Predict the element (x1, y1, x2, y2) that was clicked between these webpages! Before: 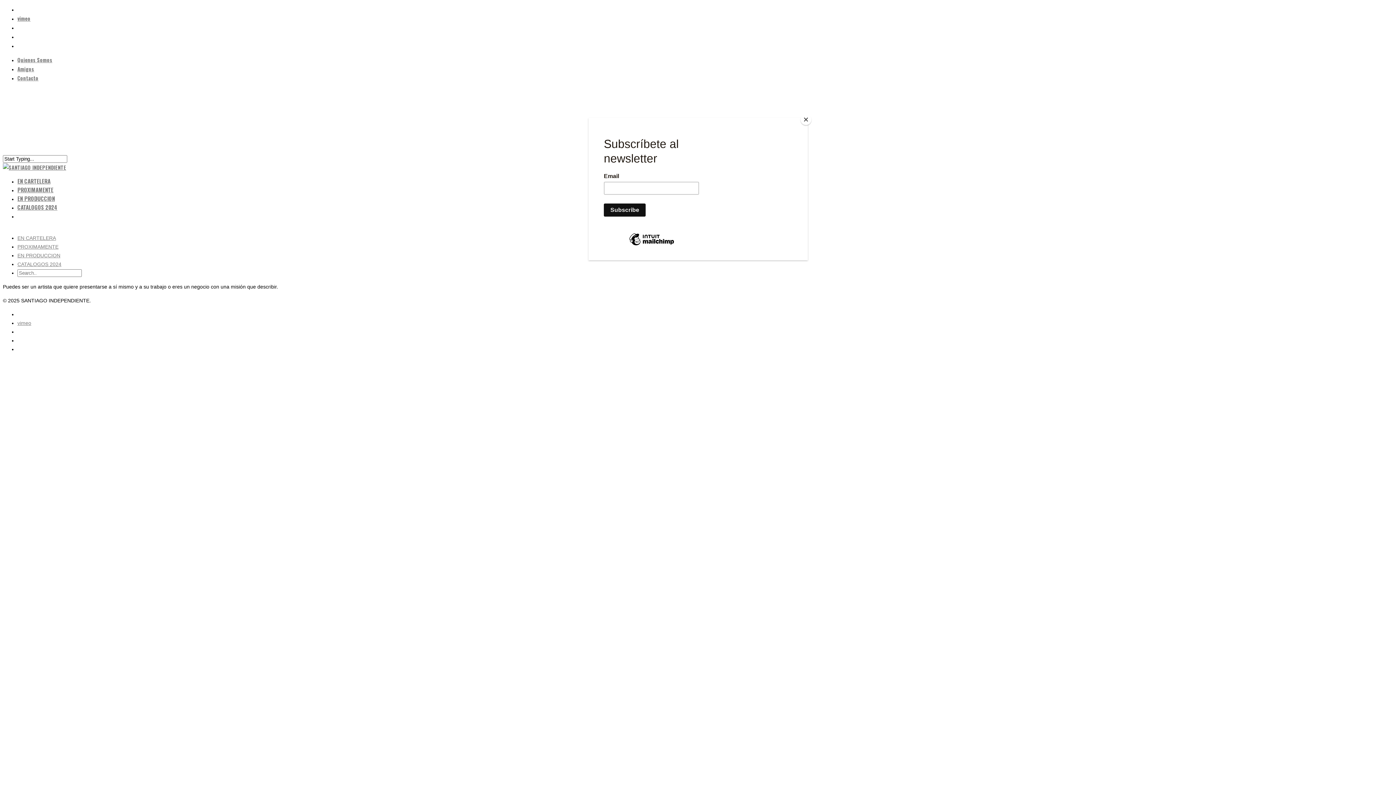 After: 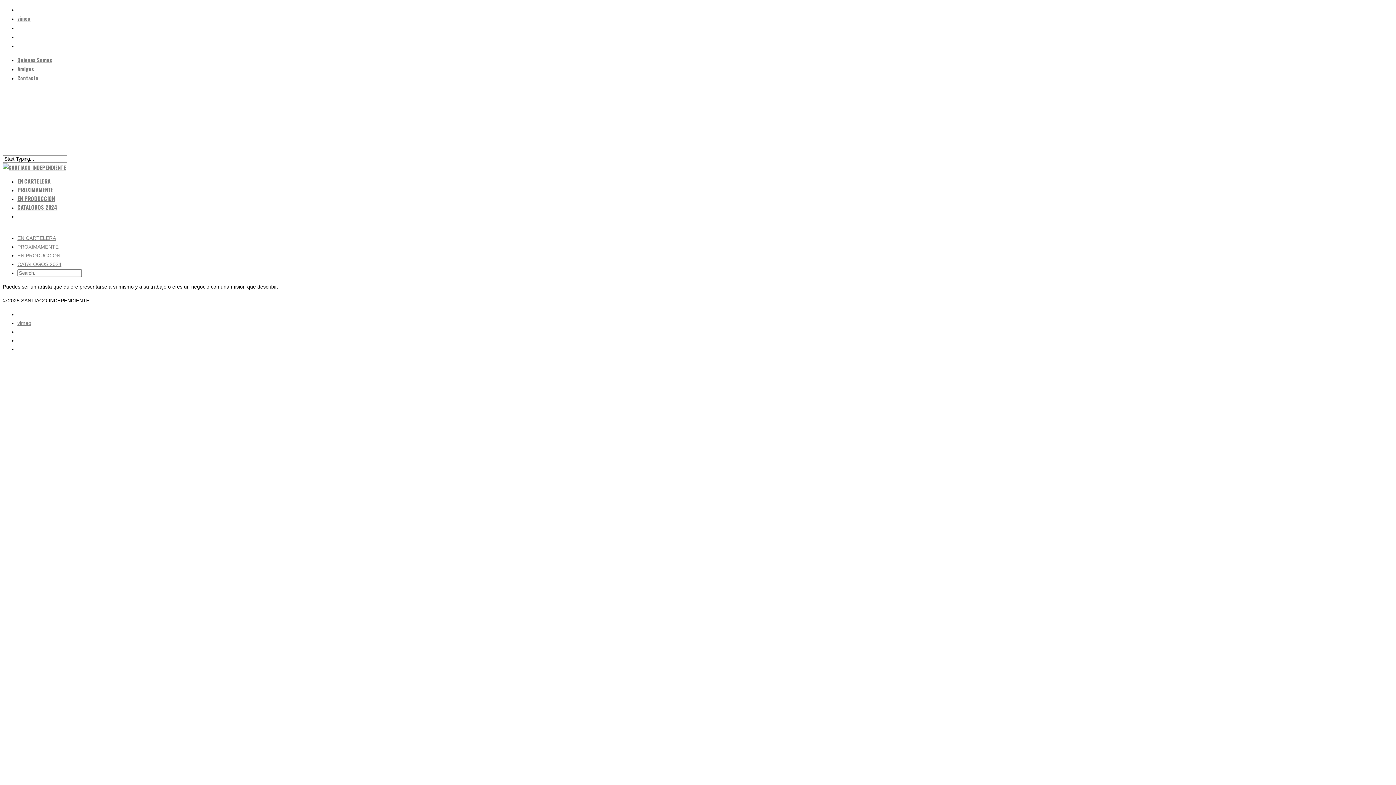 Action: bbox: (800, 114, 811, 125) label: Close